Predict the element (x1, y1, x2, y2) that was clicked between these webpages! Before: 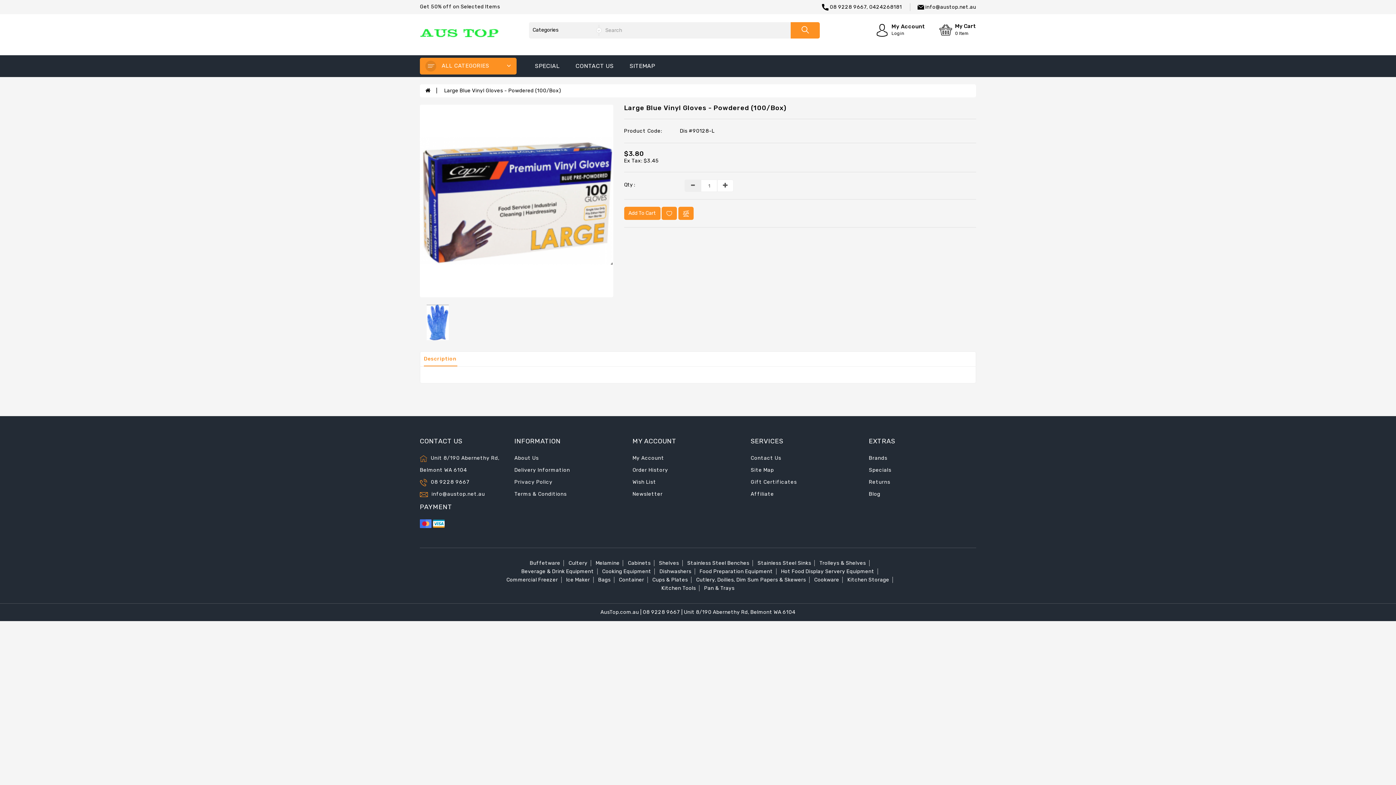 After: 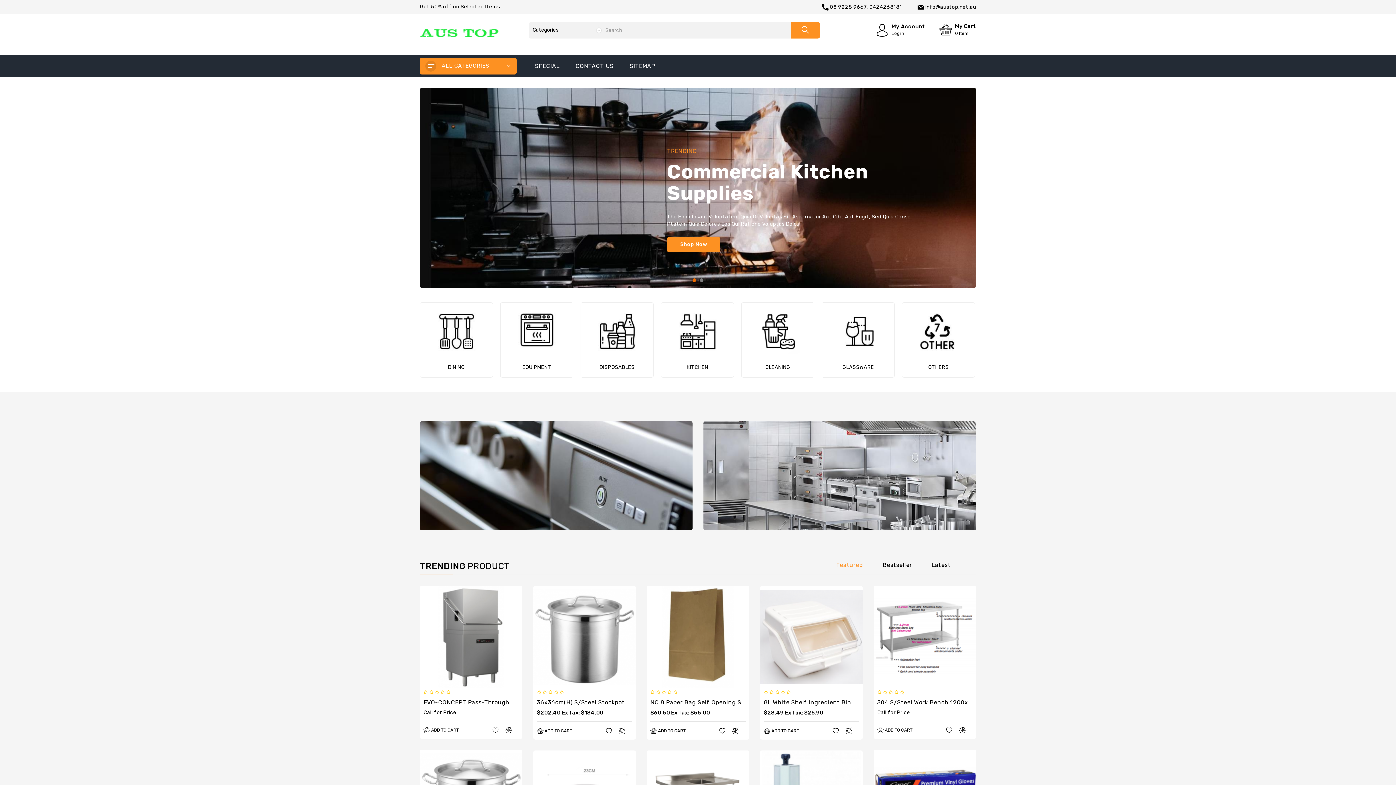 Action: label: Beverage & Drink Equipment bbox: (518, 568, 597, 574)